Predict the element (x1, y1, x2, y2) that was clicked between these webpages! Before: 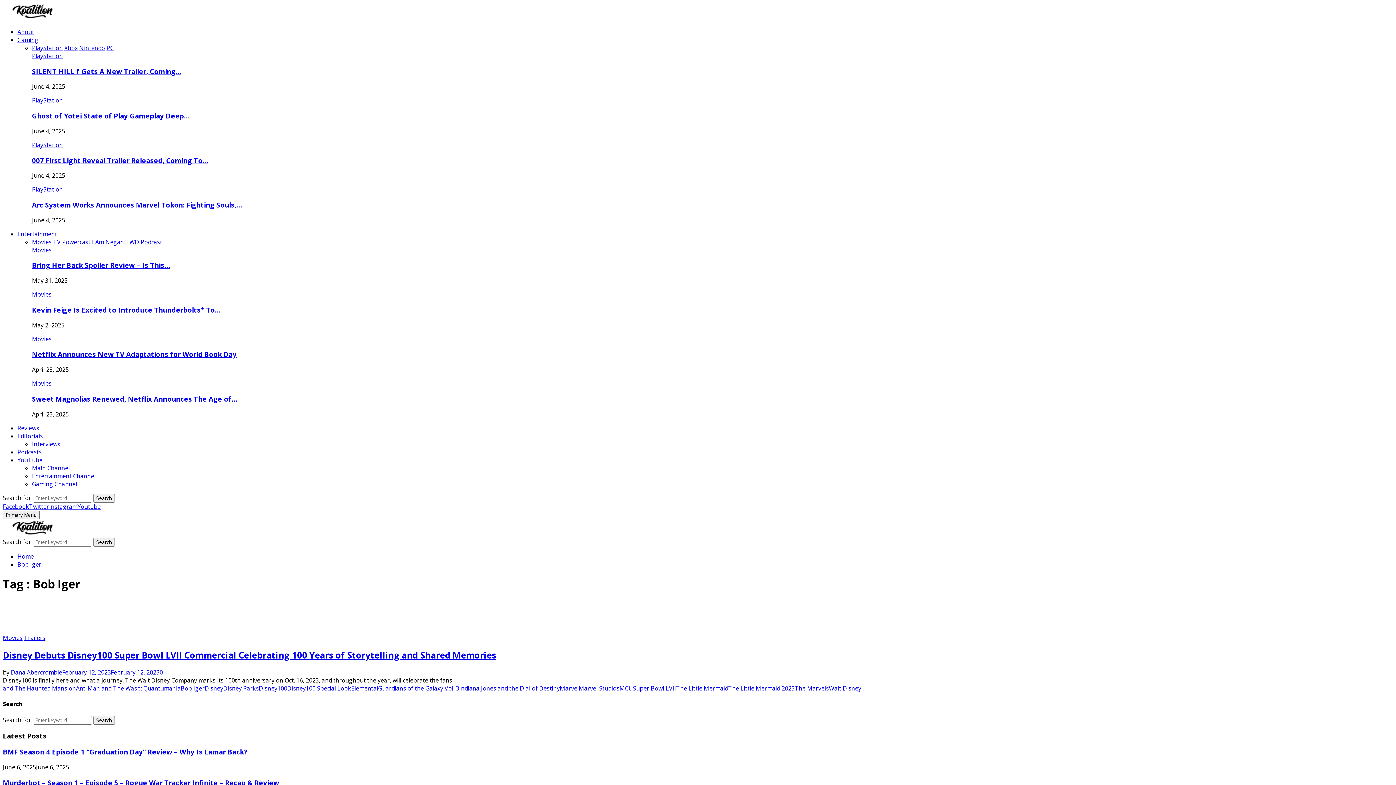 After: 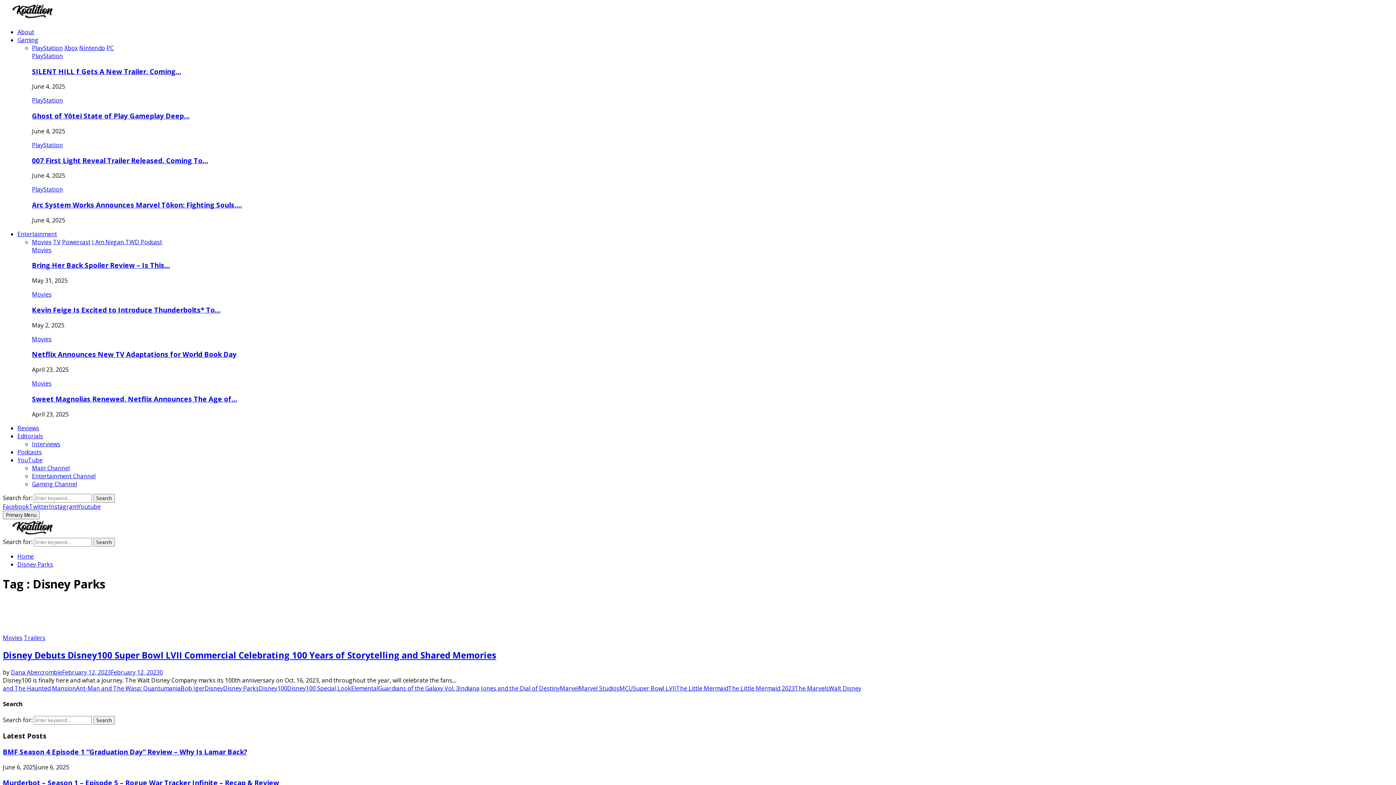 Action: label: Disney Parks bbox: (223, 684, 258, 692)